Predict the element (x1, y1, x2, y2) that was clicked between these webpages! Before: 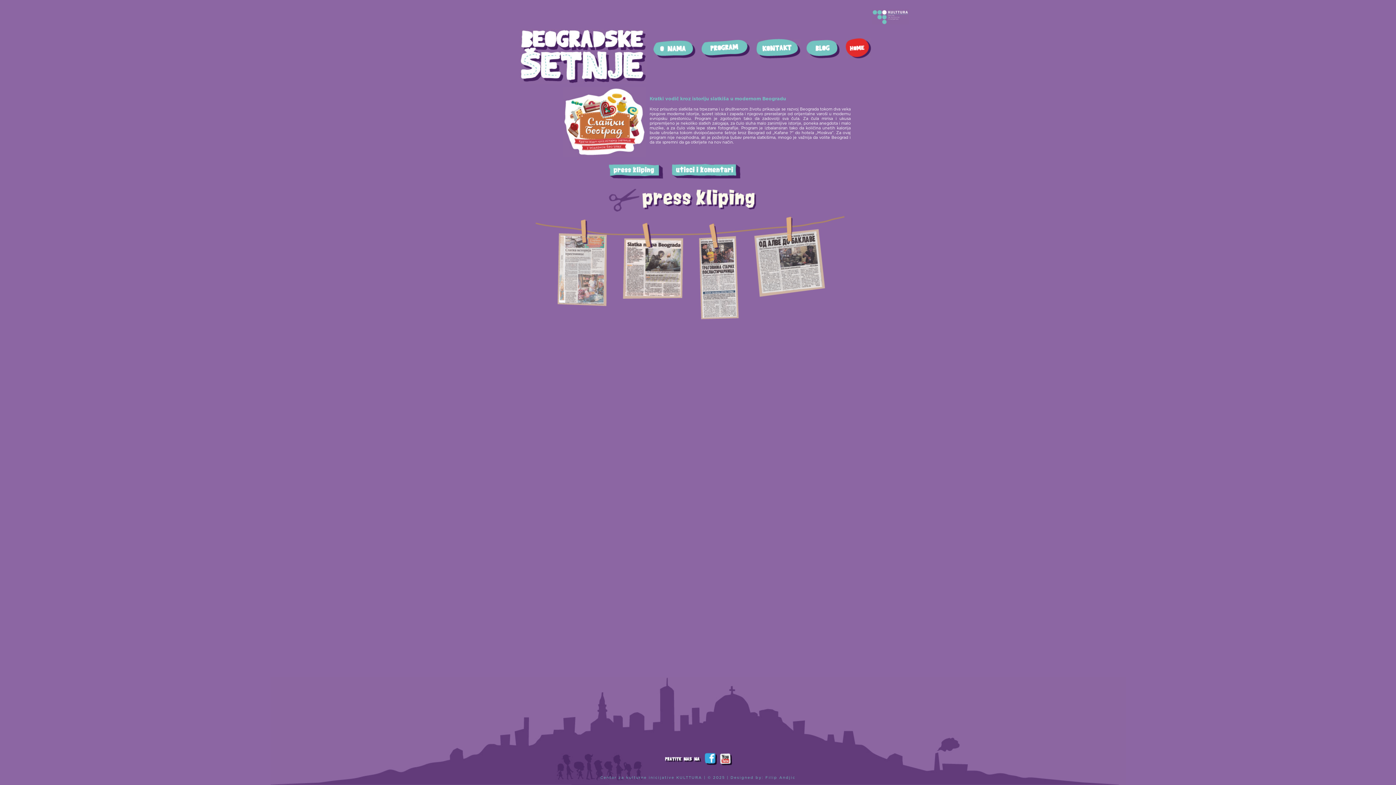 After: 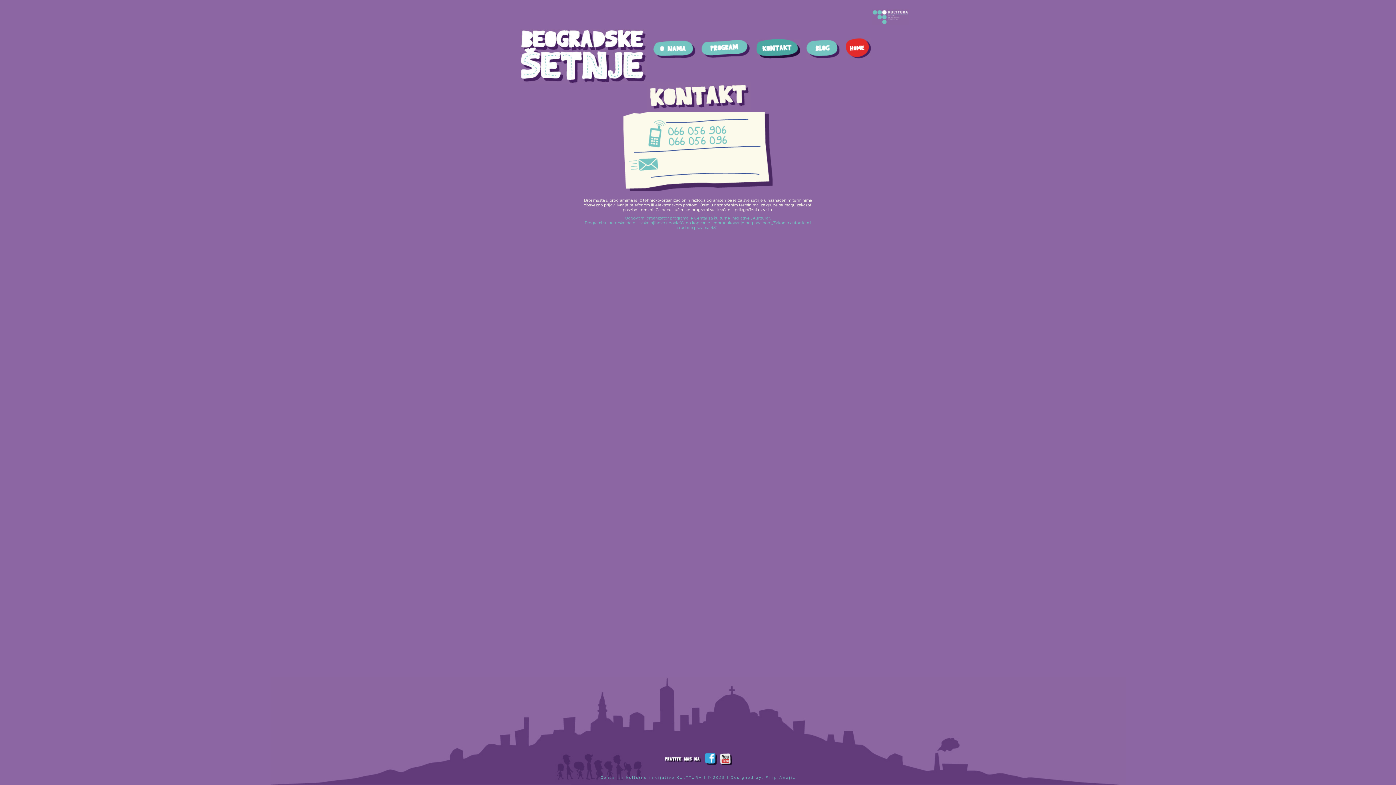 Action: label: Kontakt bbox: (756, 38, 800, 58)